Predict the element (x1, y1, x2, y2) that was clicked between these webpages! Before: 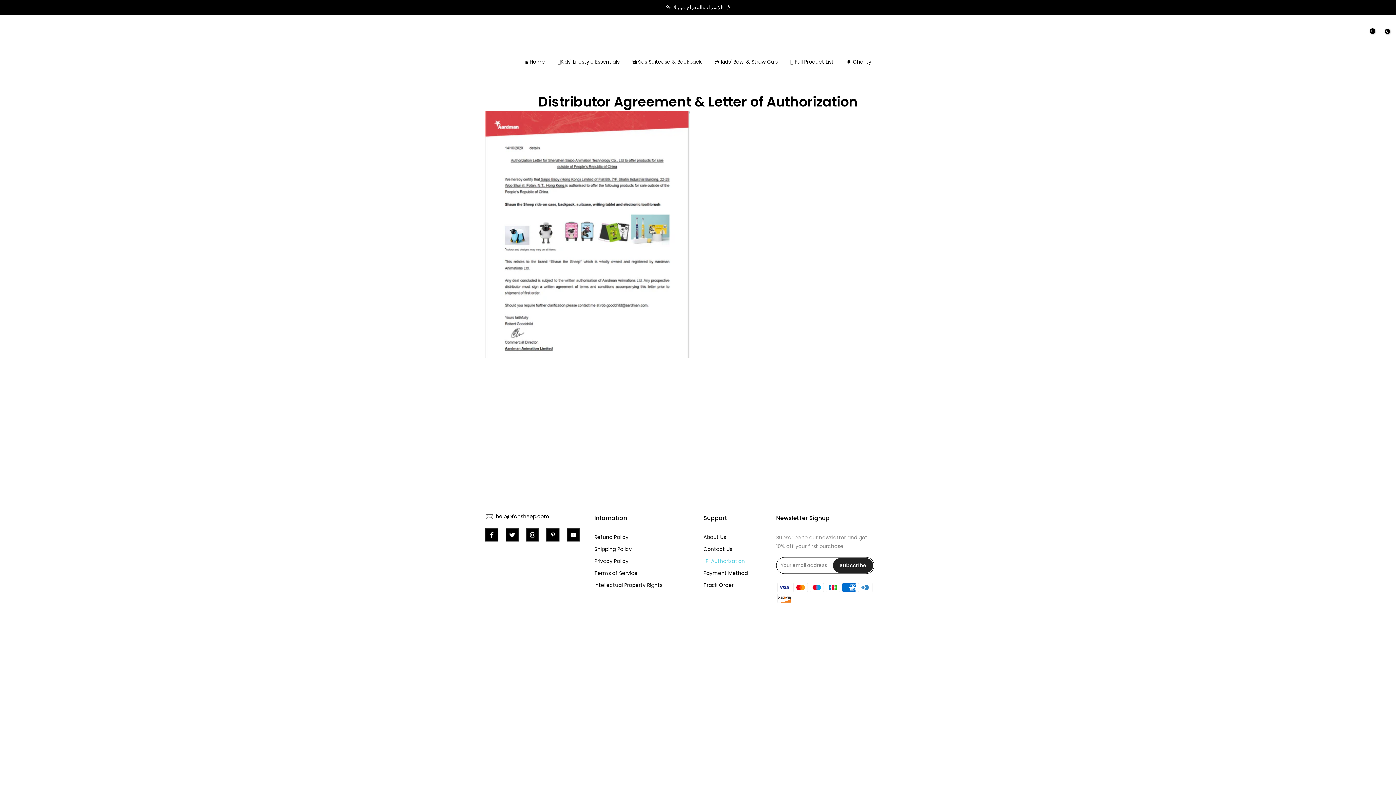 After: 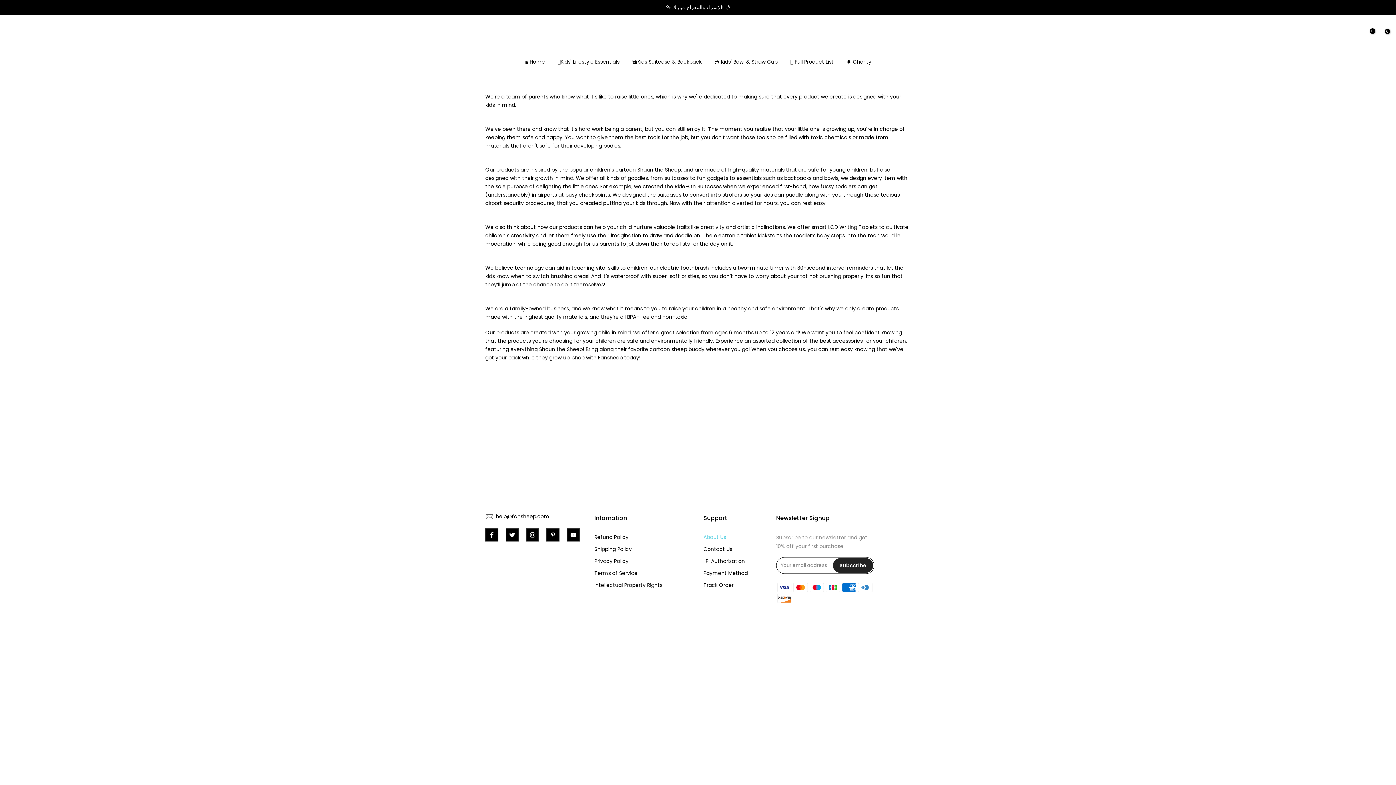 Action: bbox: (703, 533, 726, 541) label: About Us